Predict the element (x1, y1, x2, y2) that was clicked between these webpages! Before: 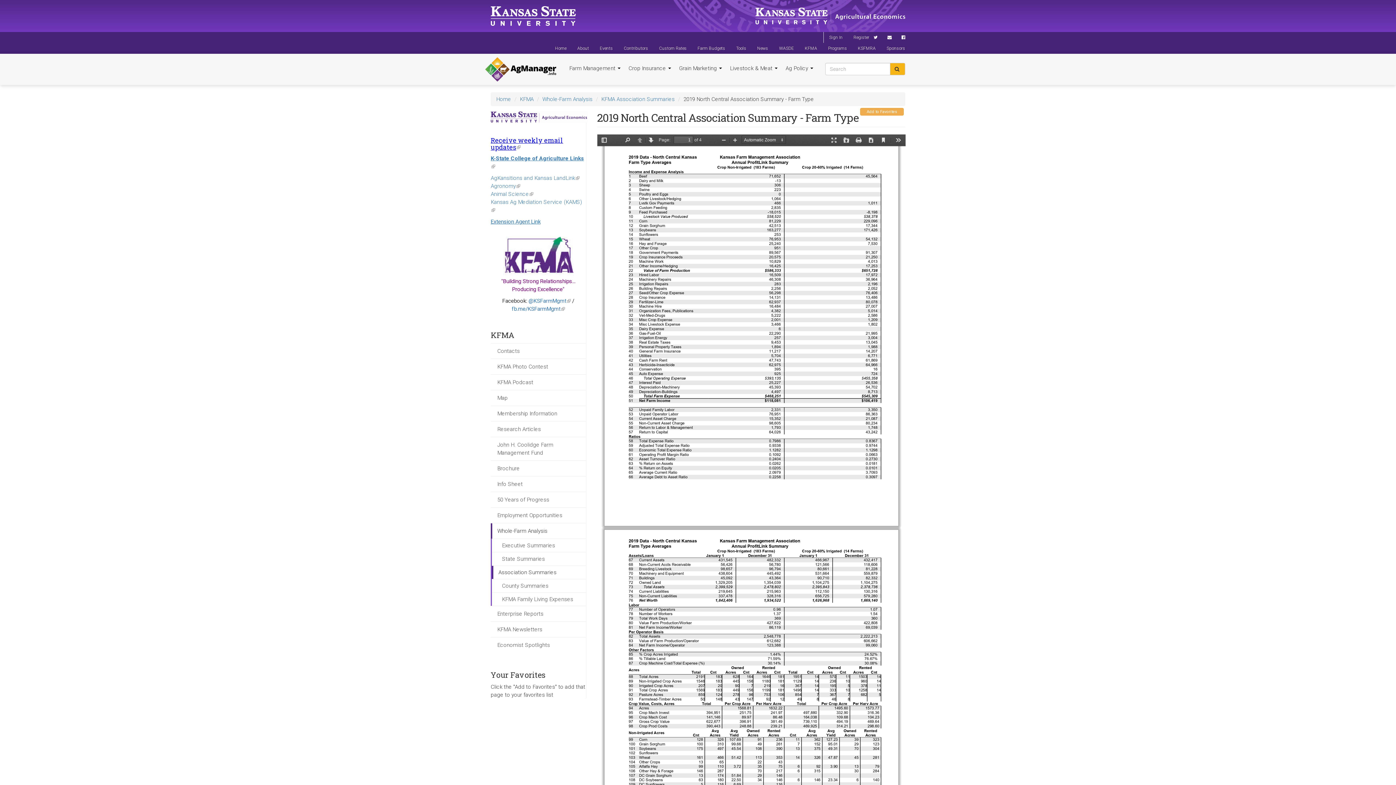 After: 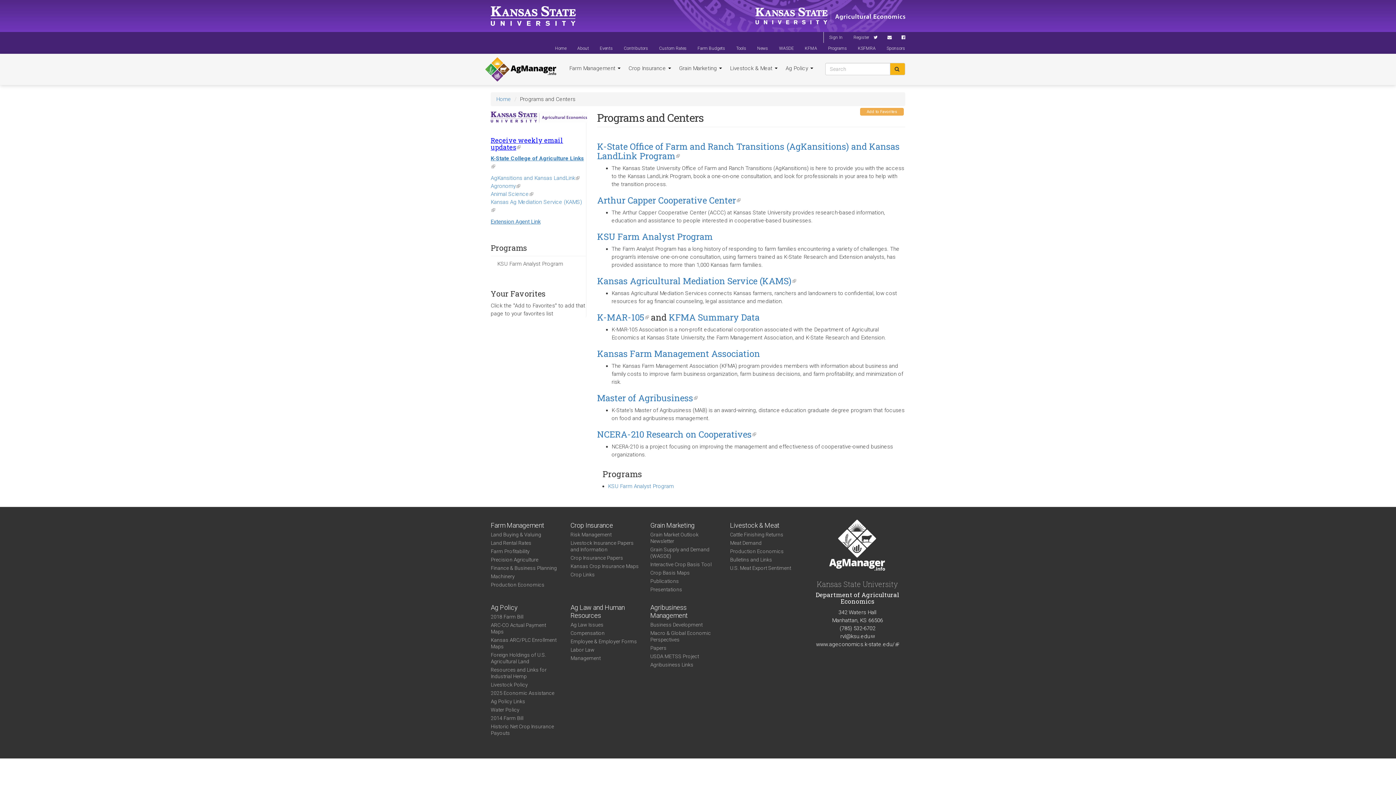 Action: label: Programs bbox: (822, 42, 852, 53)